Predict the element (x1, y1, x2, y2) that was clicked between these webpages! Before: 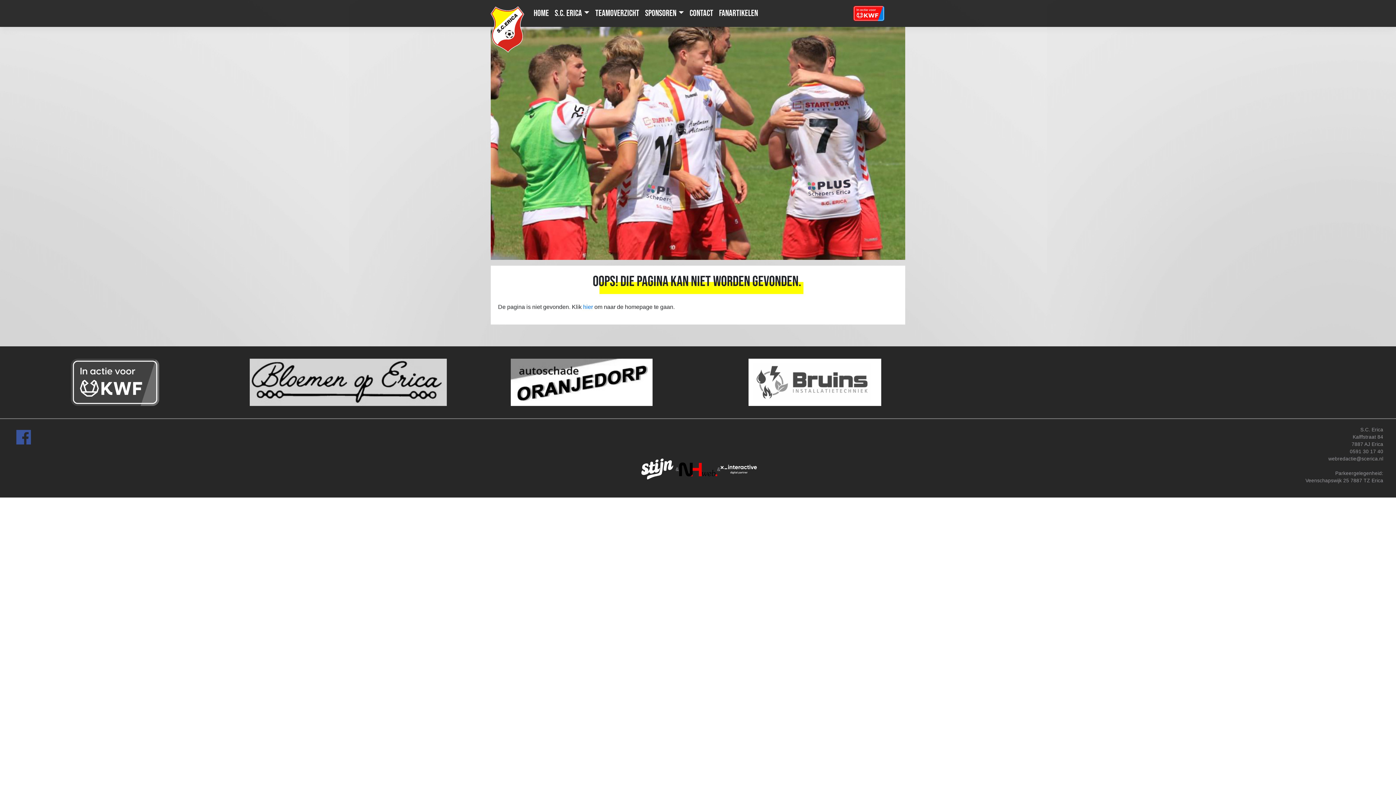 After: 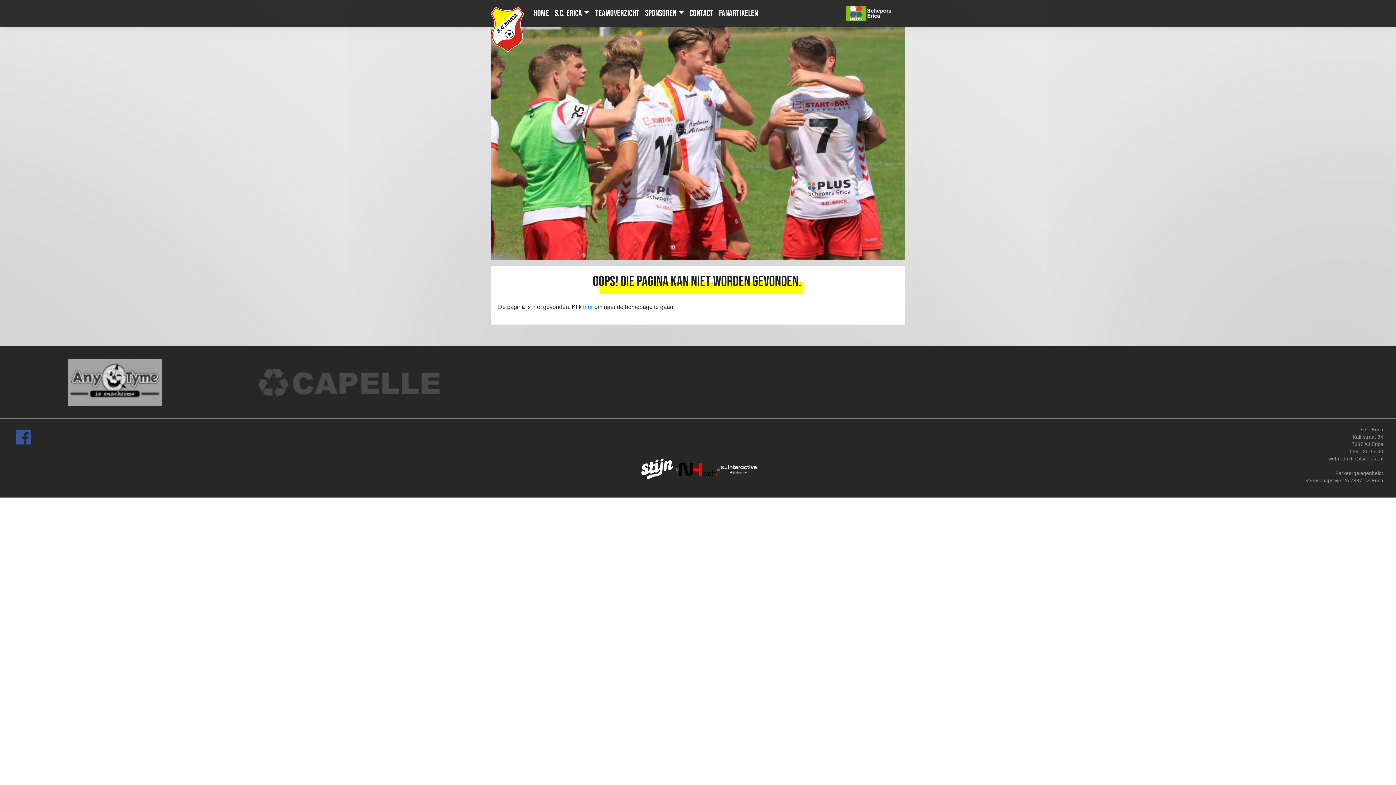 Action: bbox: (841, 1, 900, 25)